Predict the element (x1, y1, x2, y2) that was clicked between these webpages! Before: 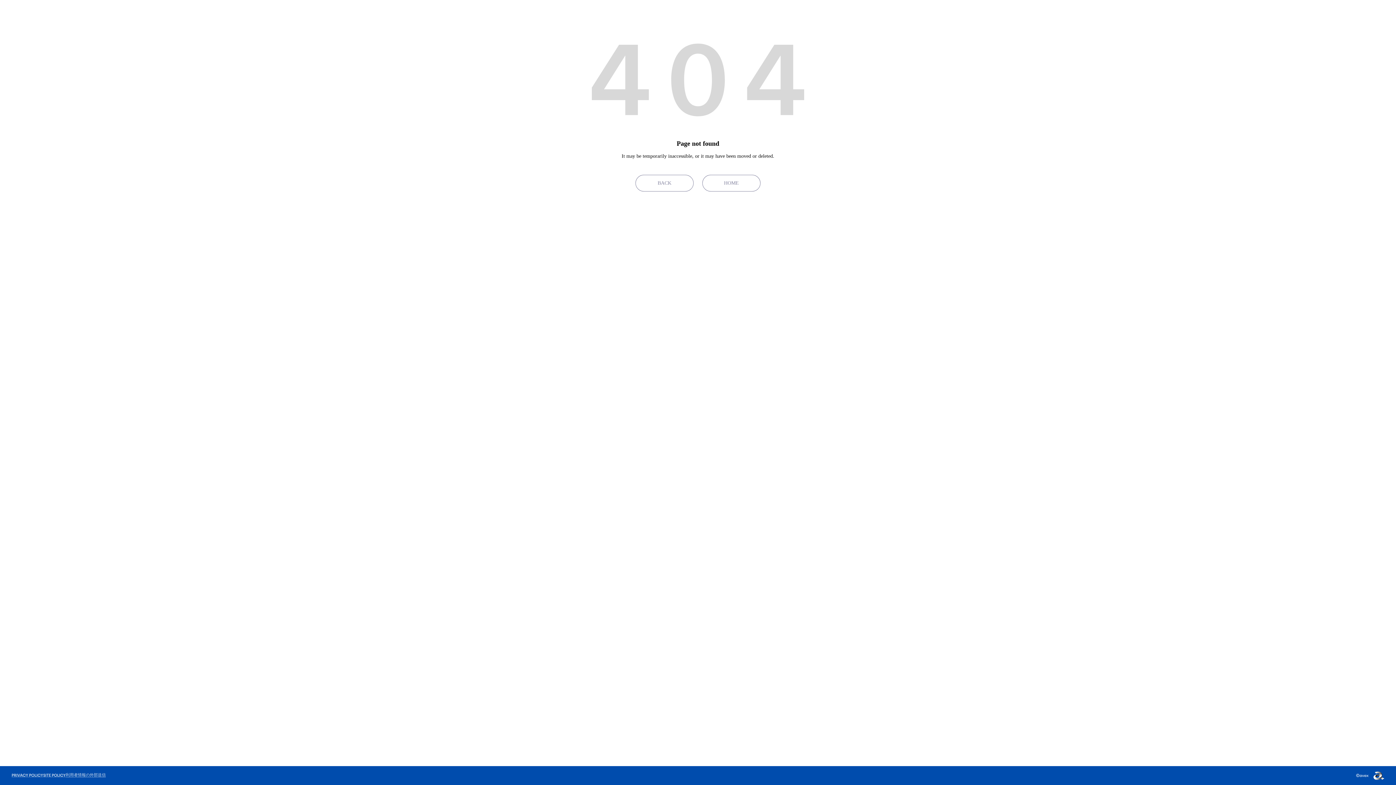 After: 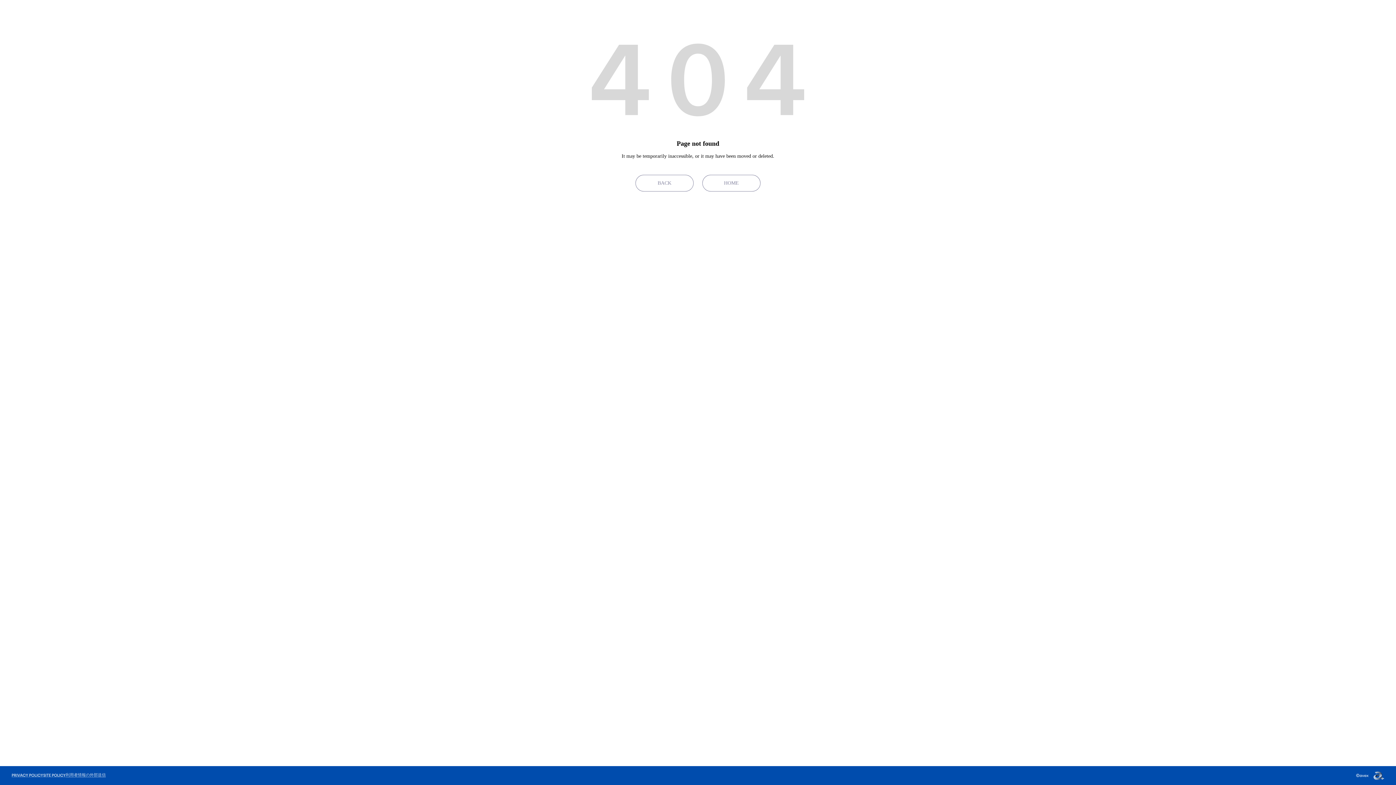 Action: bbox: (1373, 771, 1384, 780)